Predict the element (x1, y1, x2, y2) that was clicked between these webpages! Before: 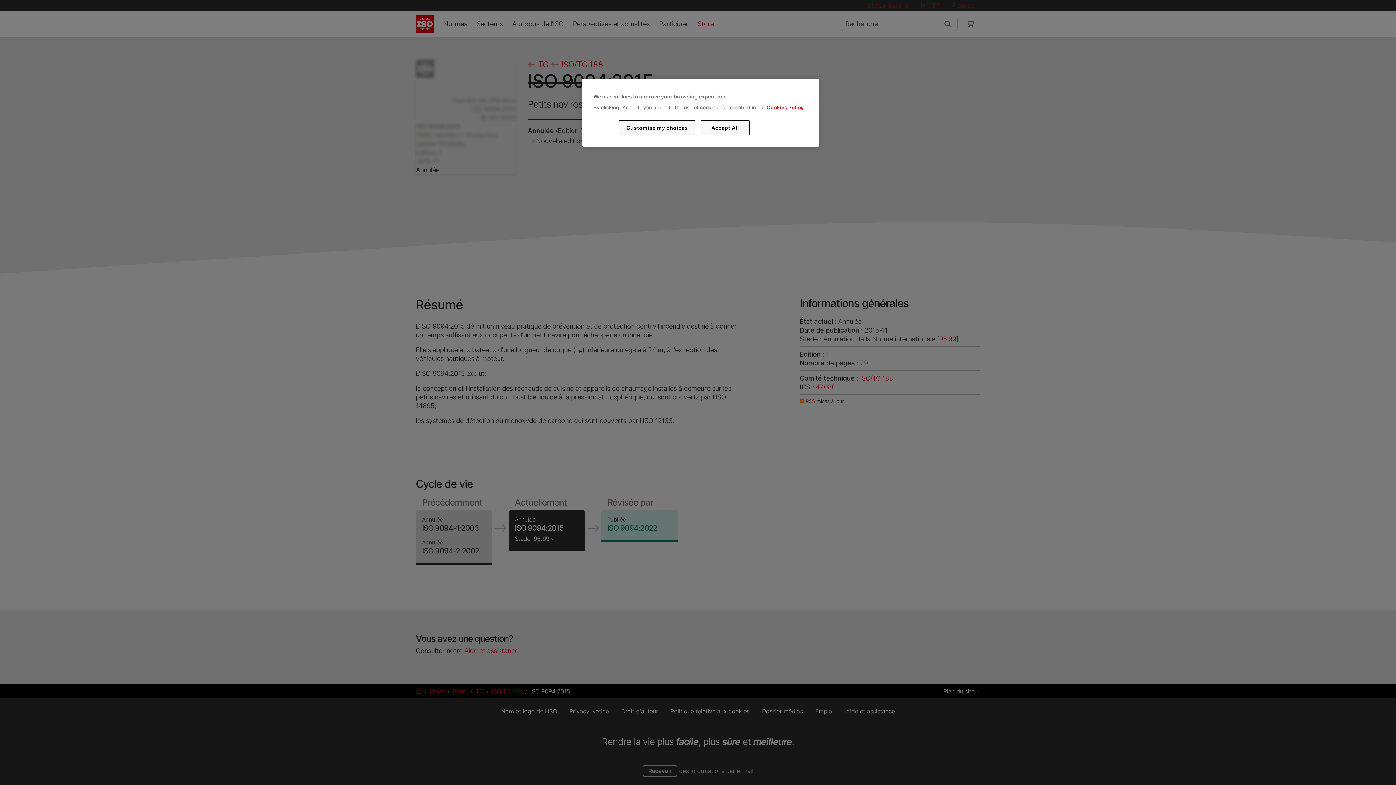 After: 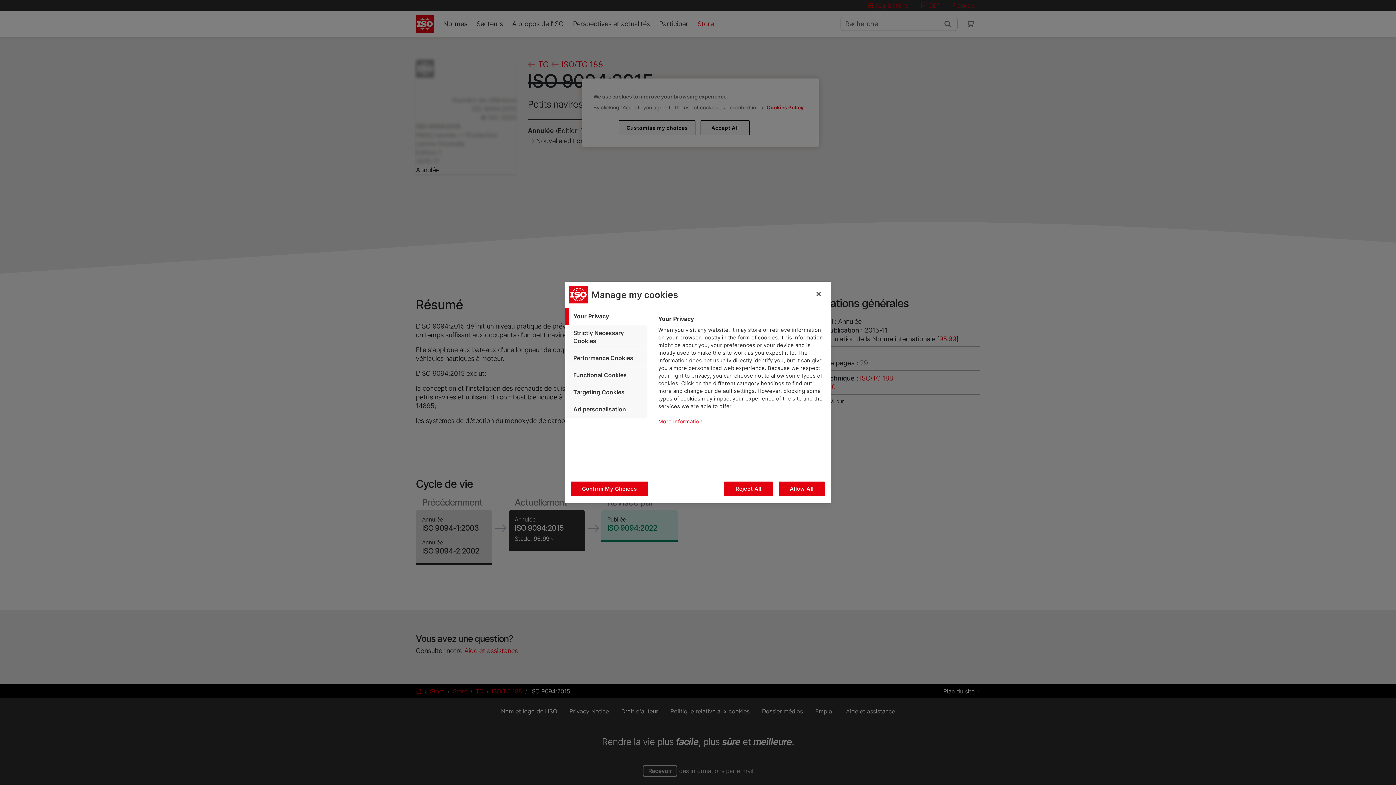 Action: bbox: (619, 120, 695, 135) label: Customise my choices